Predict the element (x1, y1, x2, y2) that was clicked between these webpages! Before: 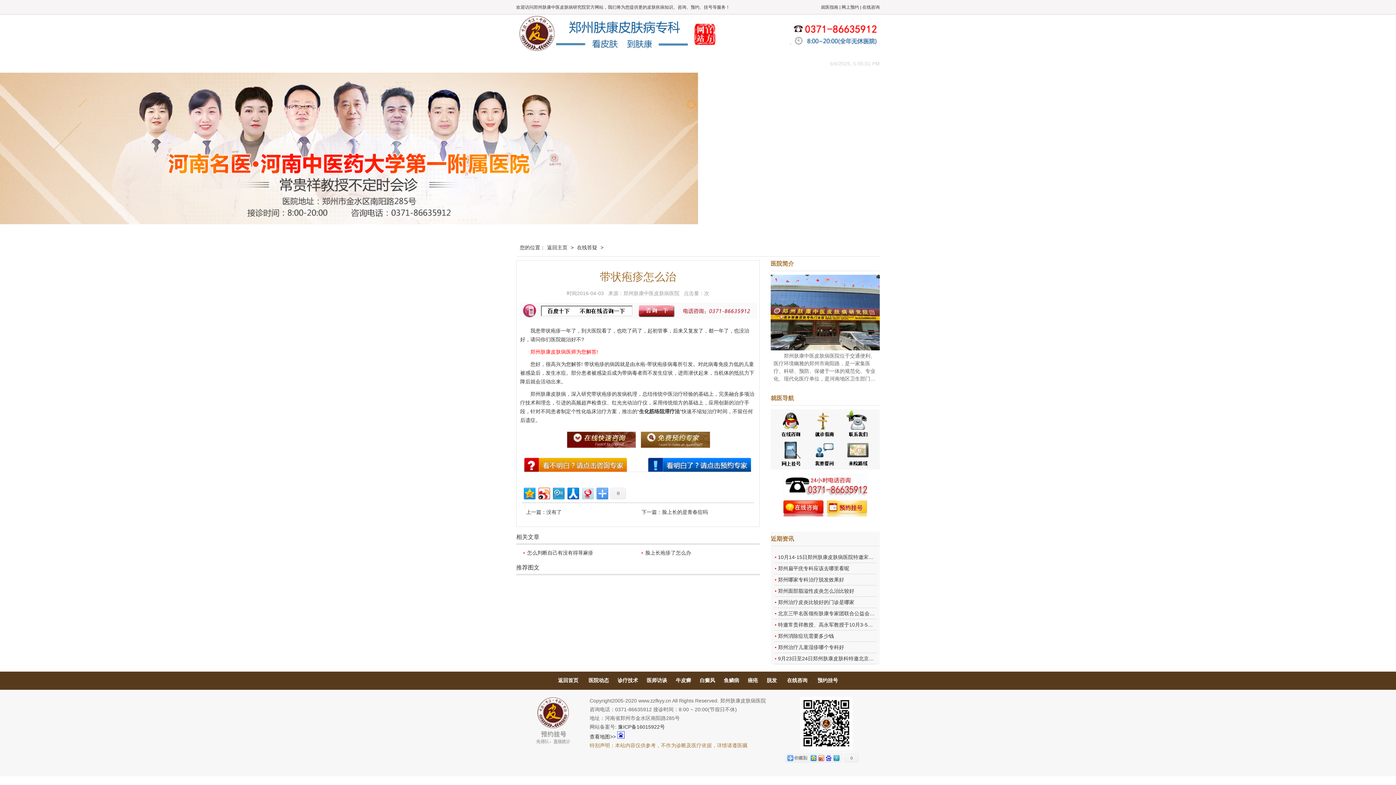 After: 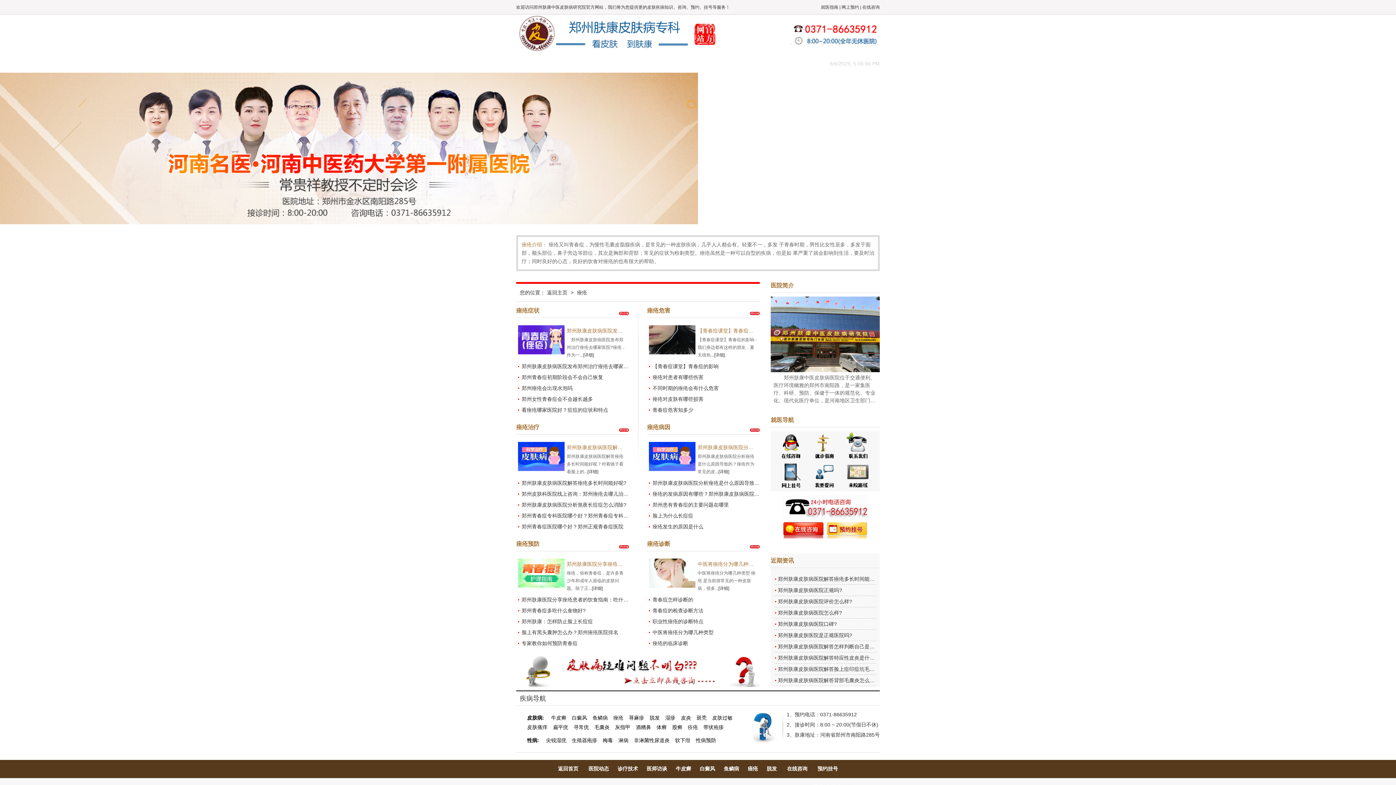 Action: bbox: (743, 672, 762, 689) label: 痤疮